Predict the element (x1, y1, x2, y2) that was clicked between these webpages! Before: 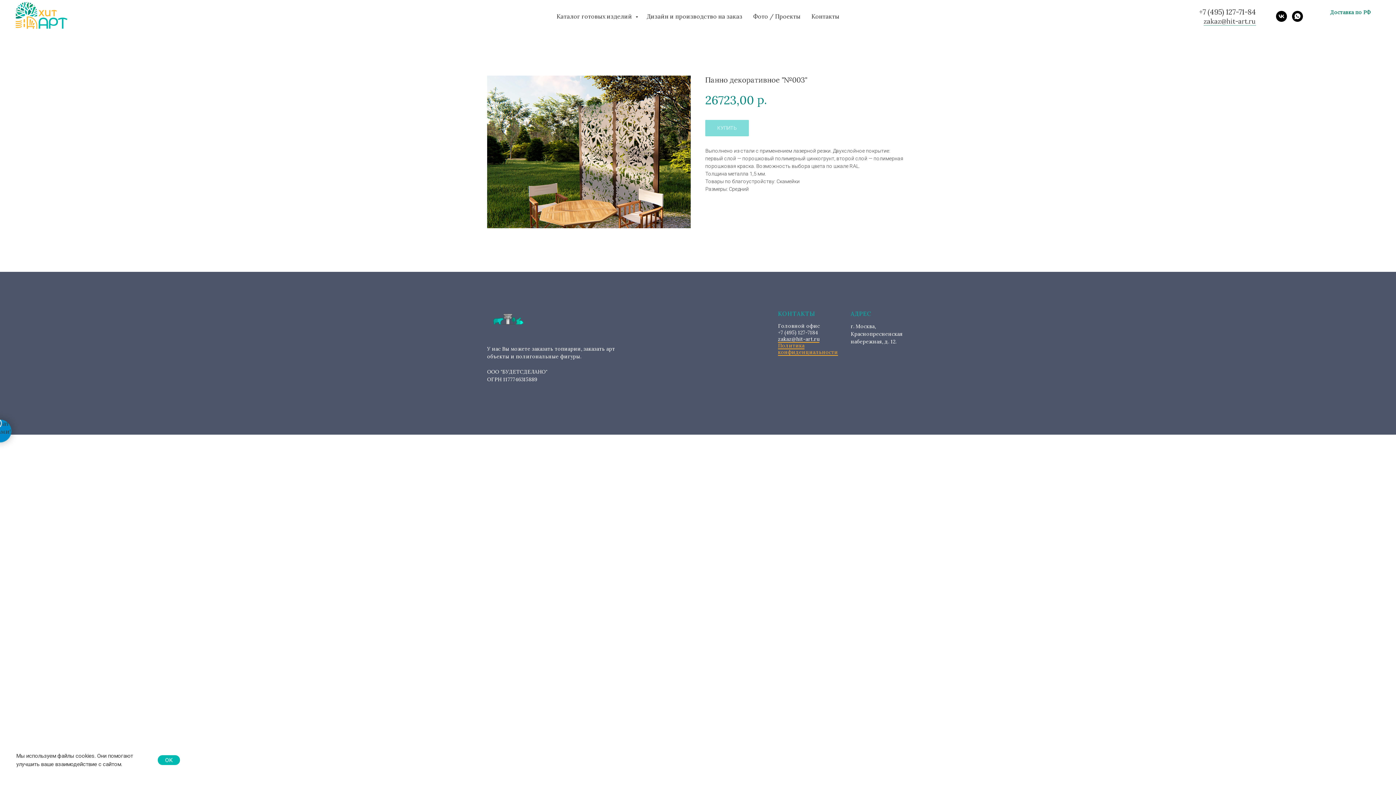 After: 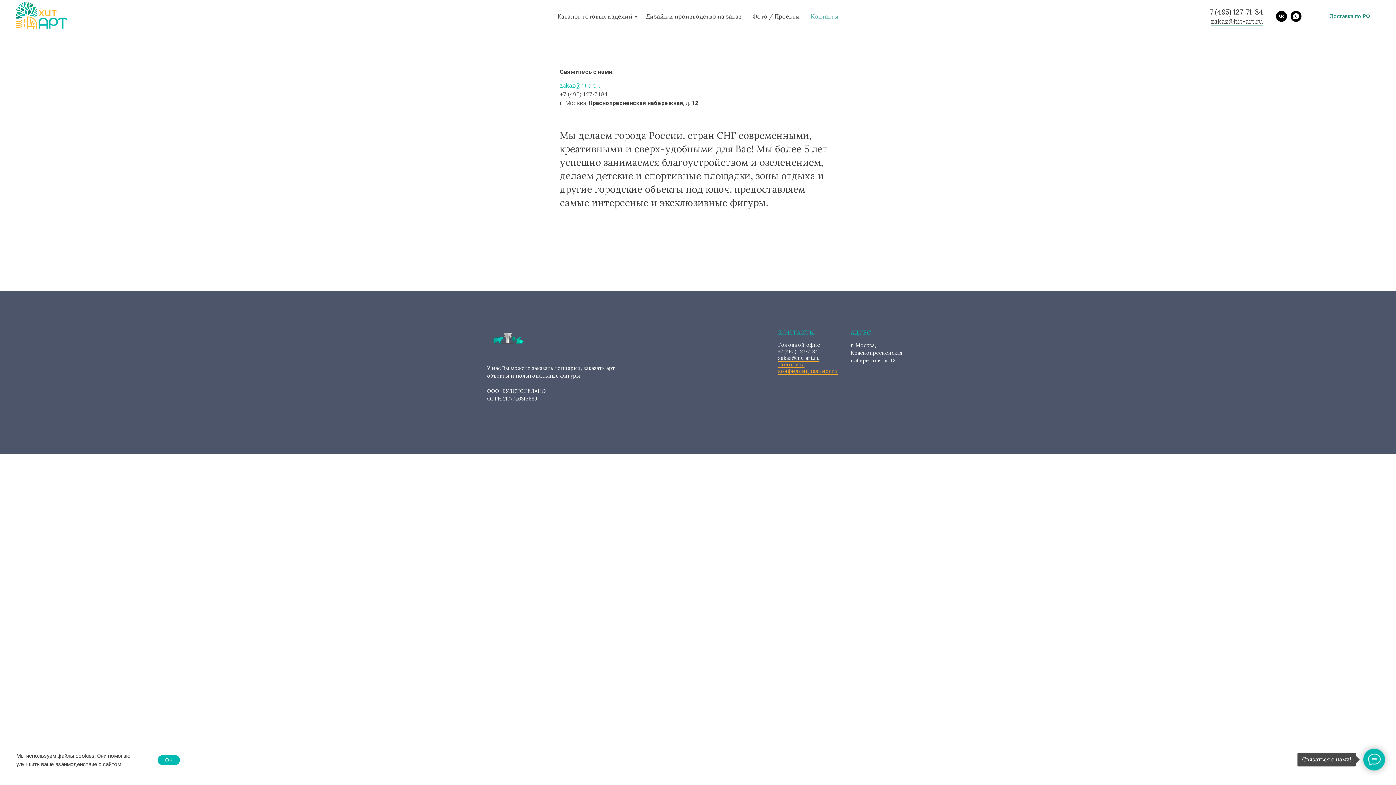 Action: bbox: (811, 12, 839, 20) label: Контакты